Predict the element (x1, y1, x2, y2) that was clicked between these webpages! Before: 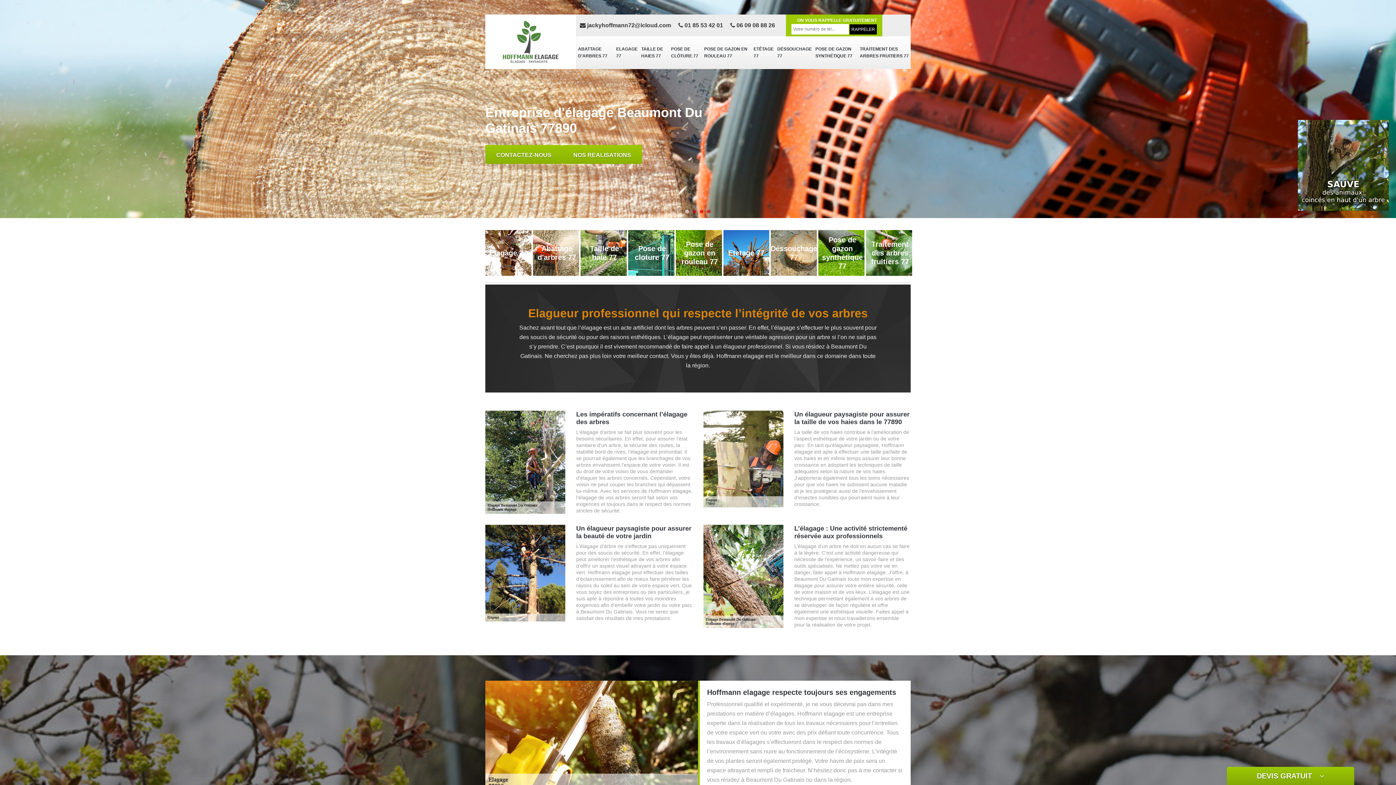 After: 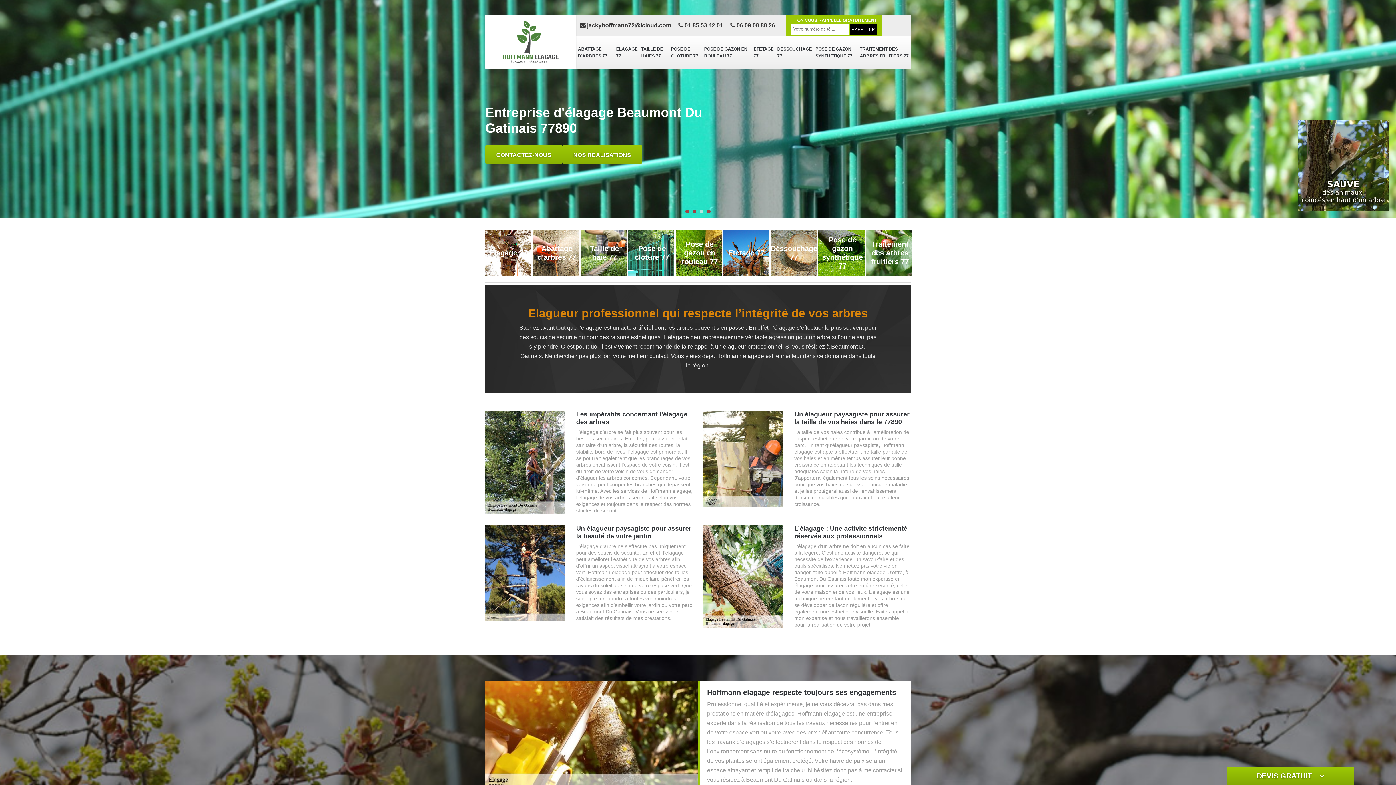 Action: label:  01 85 53 42 01 bbox: (678, 22, 723, 28)